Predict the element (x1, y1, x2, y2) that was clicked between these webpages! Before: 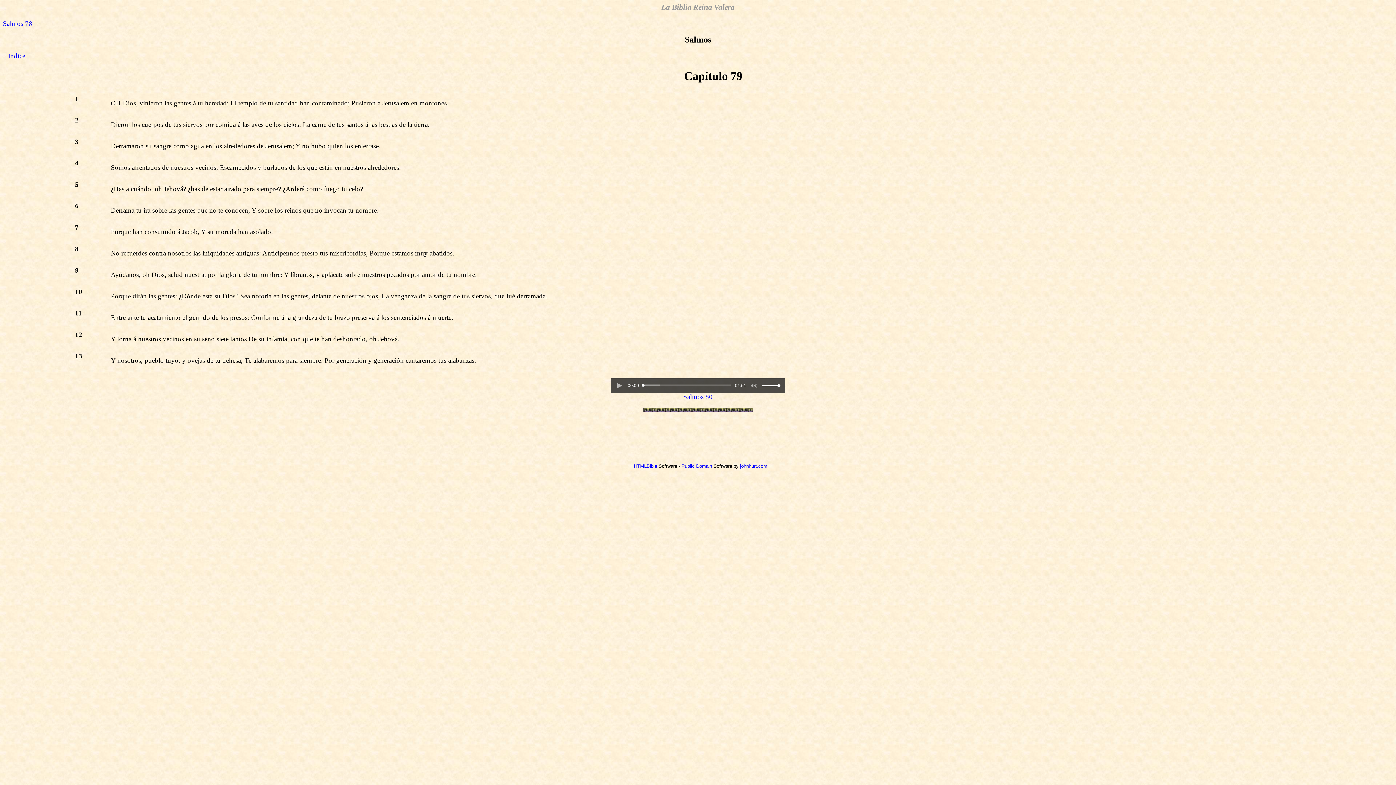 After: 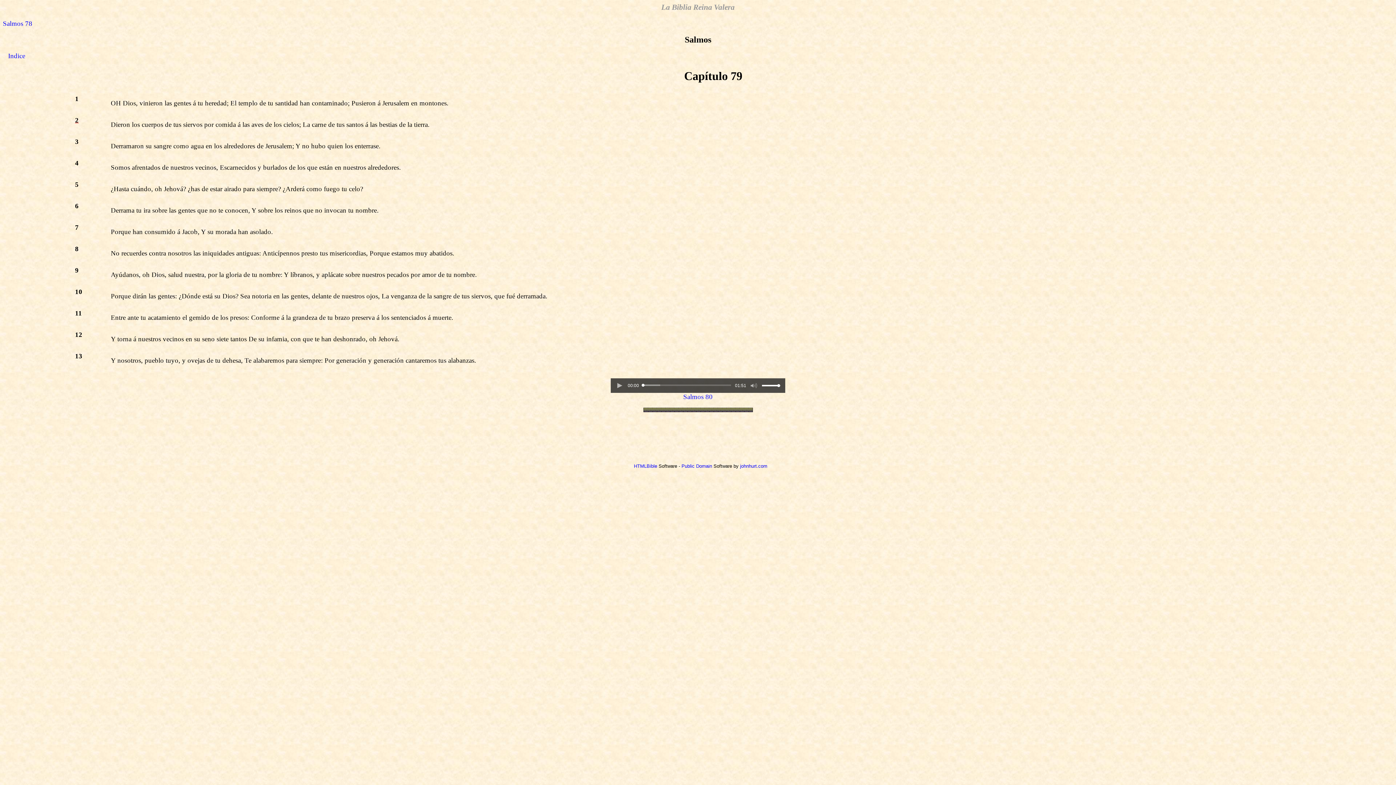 Action: label: 2 bbox: (75, 116, 101, 124)